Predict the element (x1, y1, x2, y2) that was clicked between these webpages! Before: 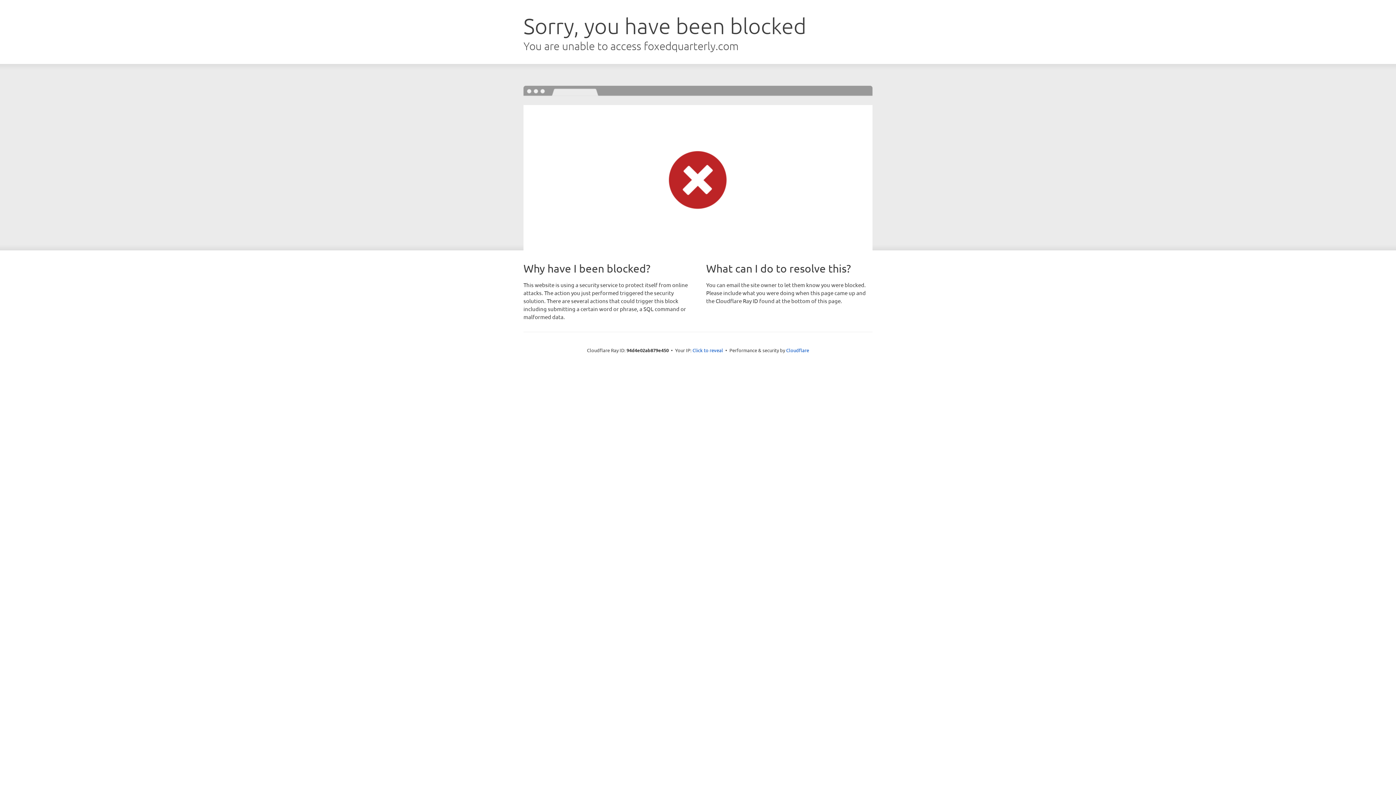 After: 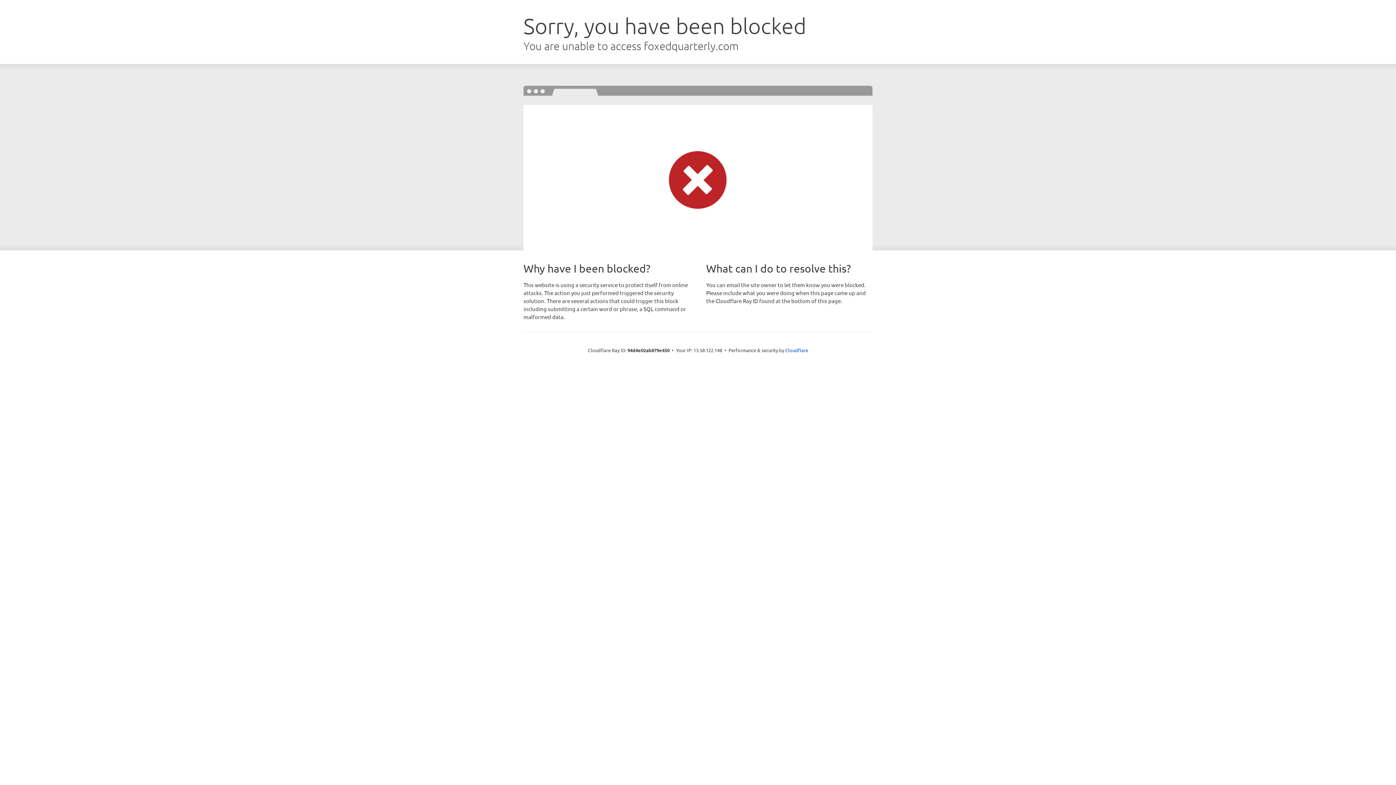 Action: label: Click to reveal bbox: (692, 346, 723, 353)